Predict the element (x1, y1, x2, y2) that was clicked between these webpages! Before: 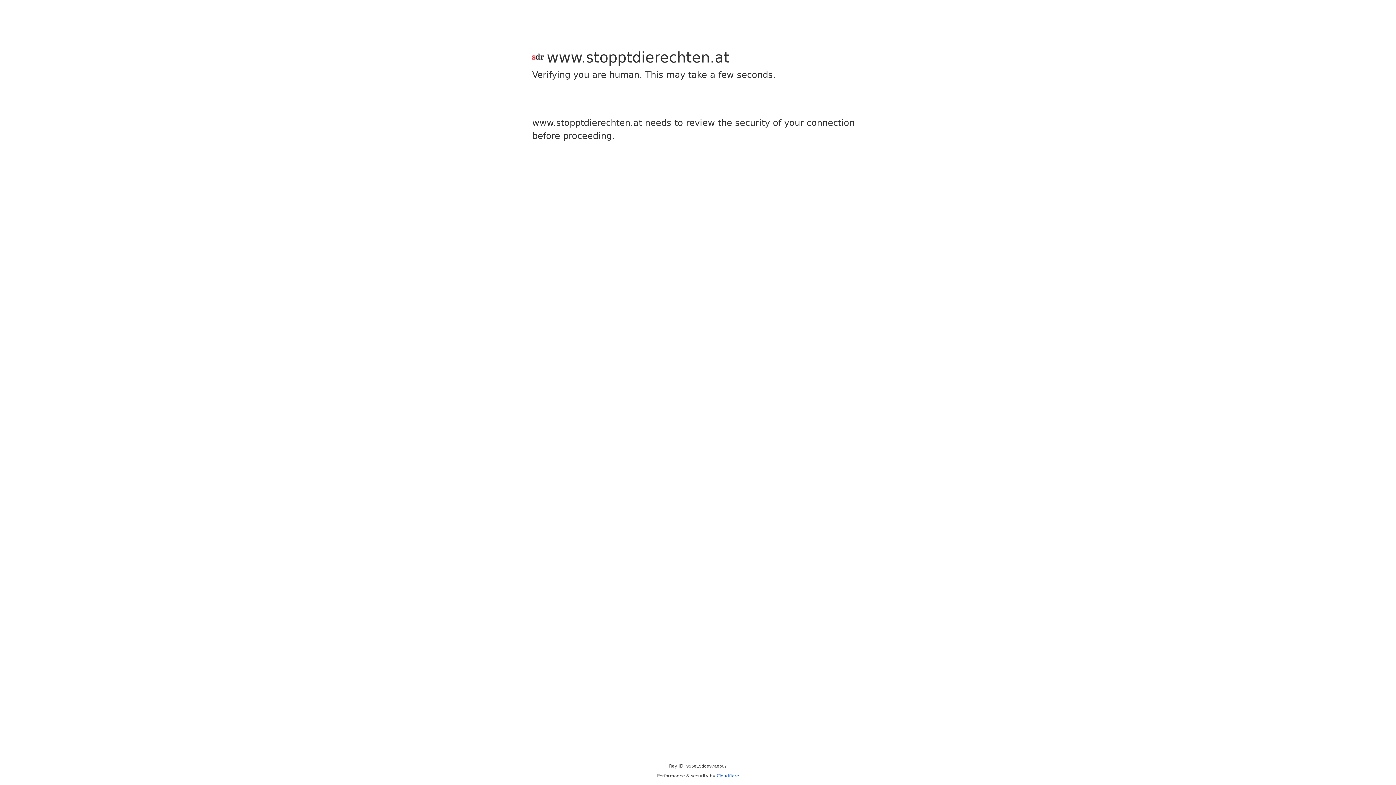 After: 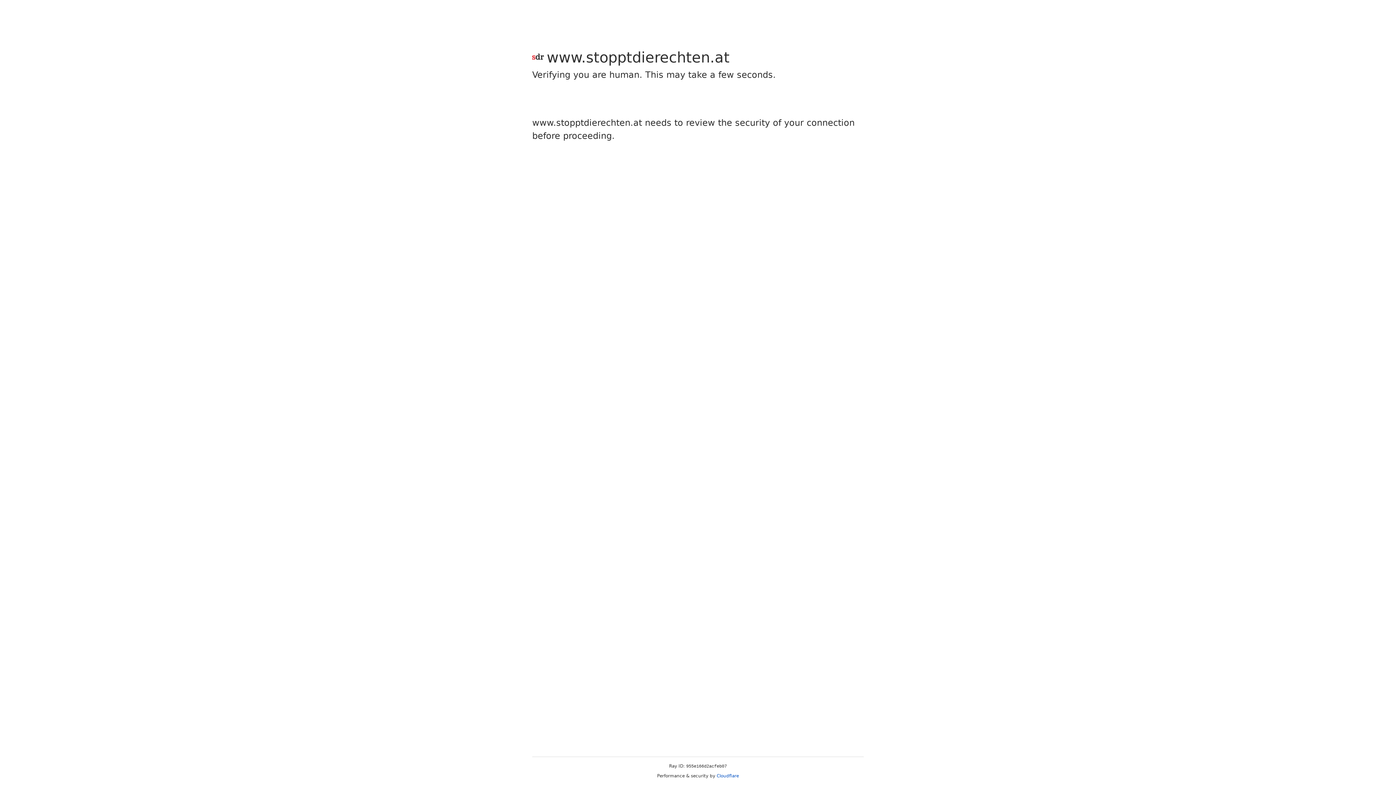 Action: label: Cloudflare bbox: (716, 773, 739, 778)